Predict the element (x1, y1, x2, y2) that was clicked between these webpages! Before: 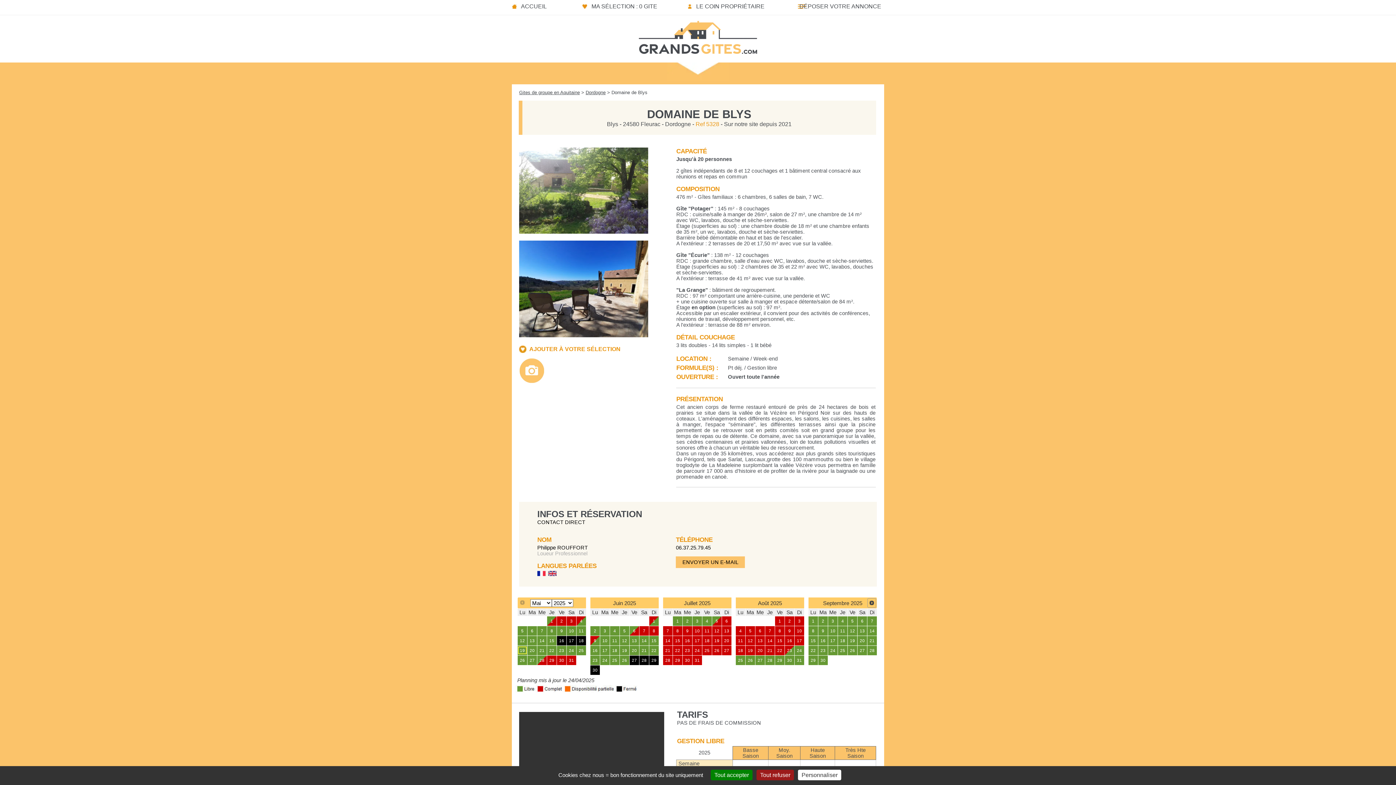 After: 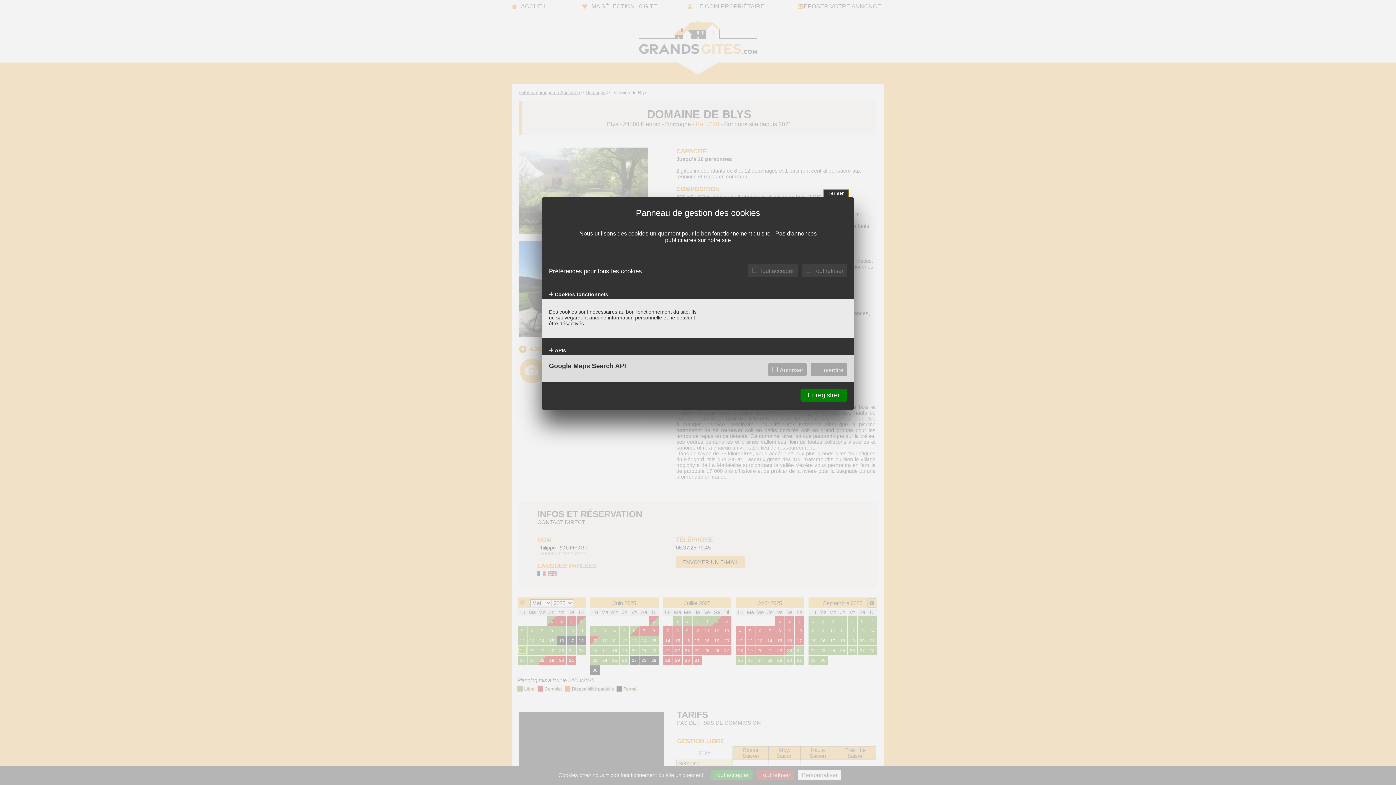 Action: label: Personnaliser (fenêtre modale) bbox: (798, 770, 841, 780)